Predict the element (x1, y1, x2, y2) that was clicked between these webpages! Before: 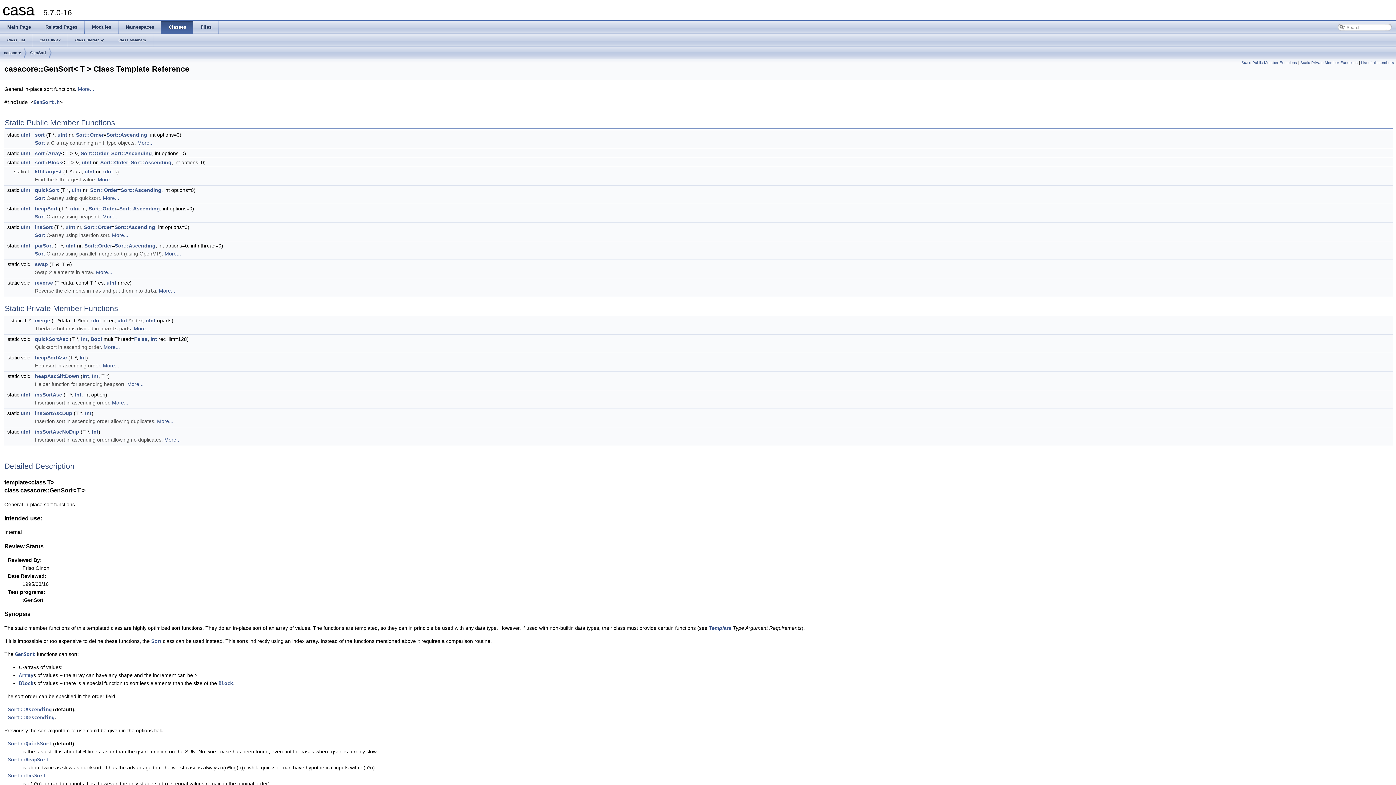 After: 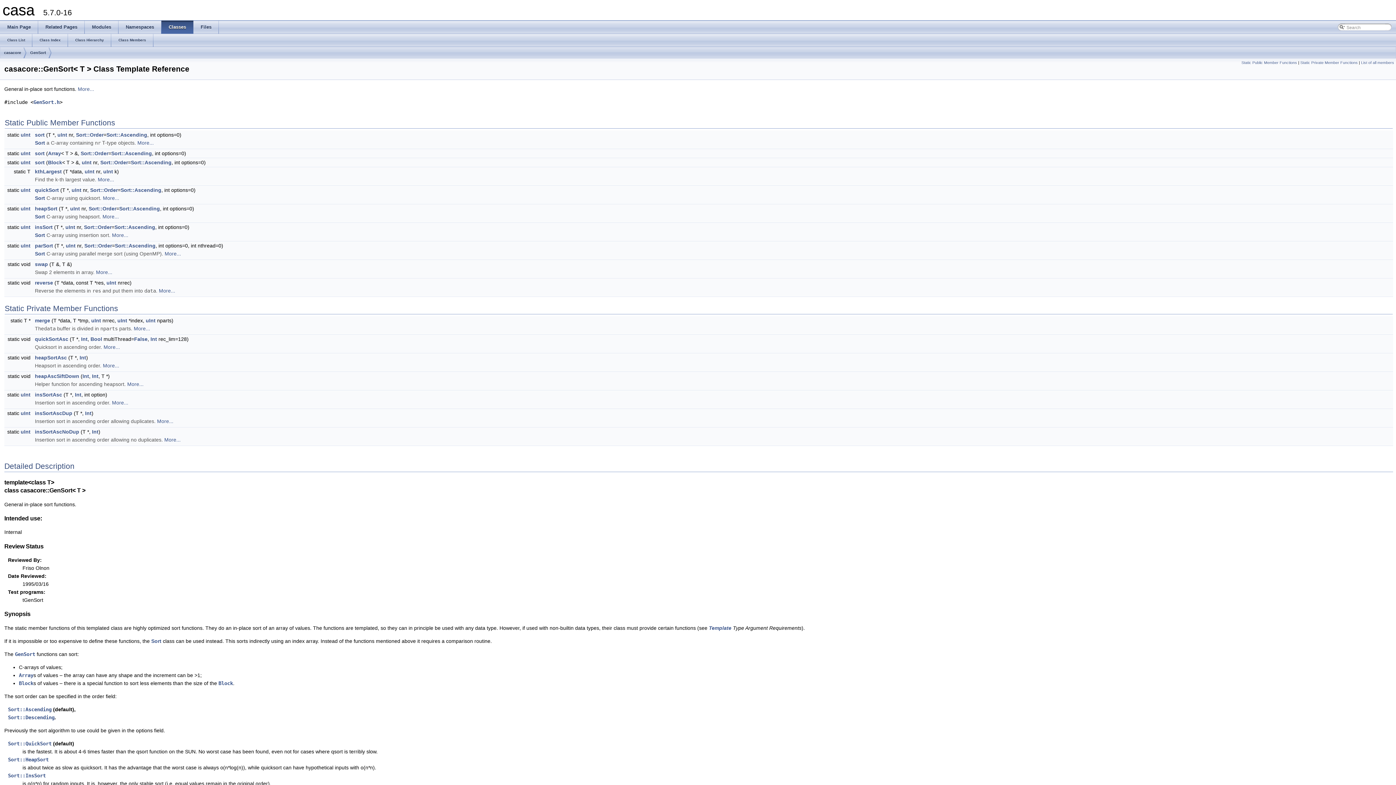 Action: label: GenSort bbox: (30, 47, 46, 58)